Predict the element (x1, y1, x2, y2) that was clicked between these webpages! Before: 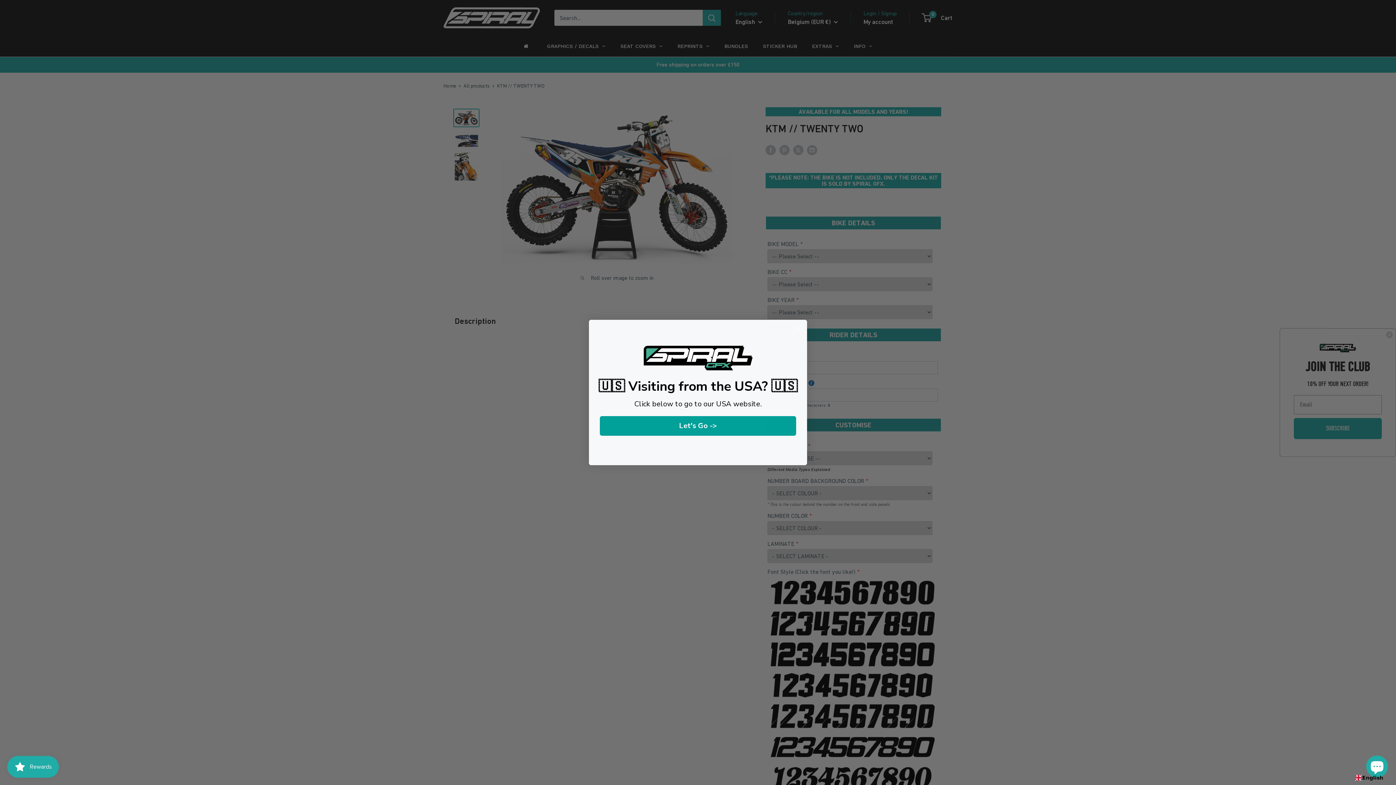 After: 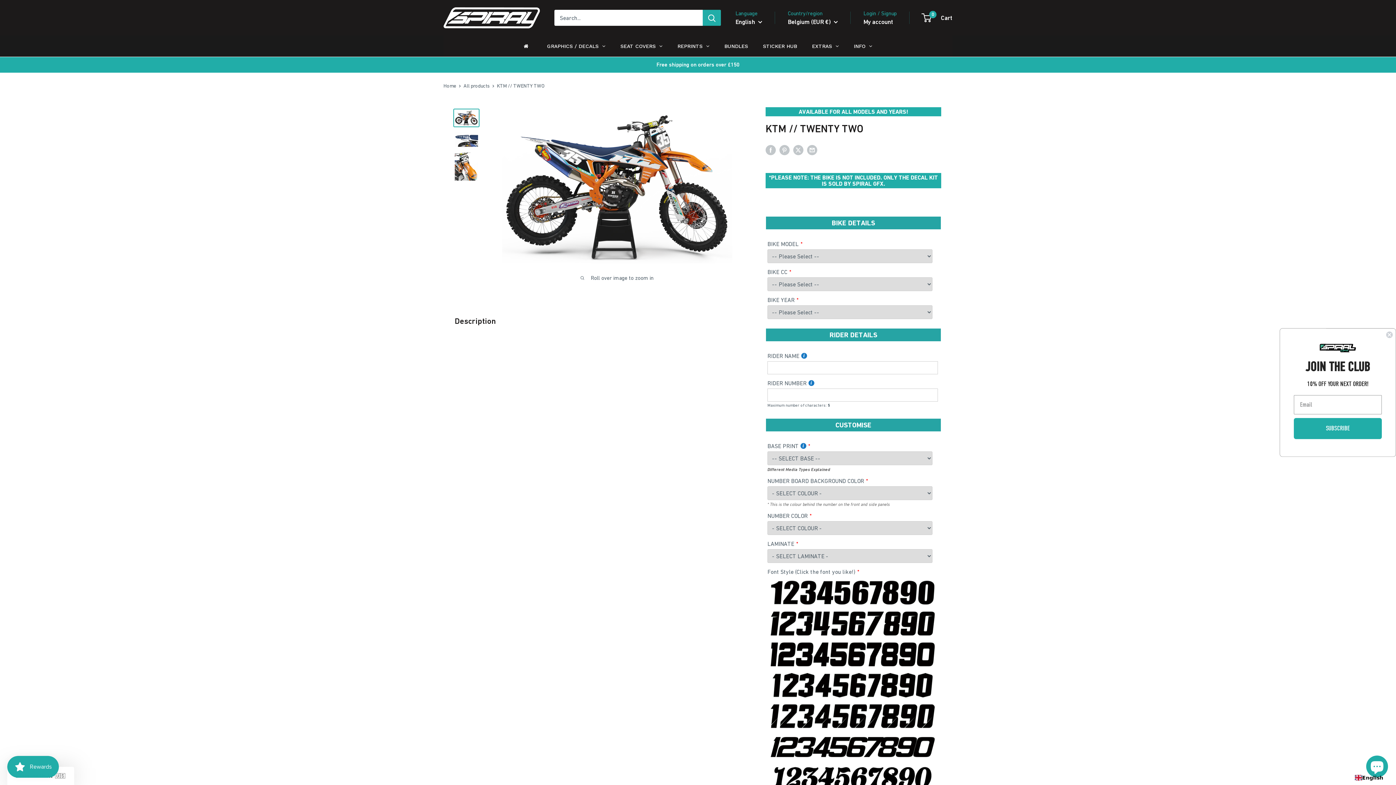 Action: label: Close dialog bbox: (791, 322, 804, 335)